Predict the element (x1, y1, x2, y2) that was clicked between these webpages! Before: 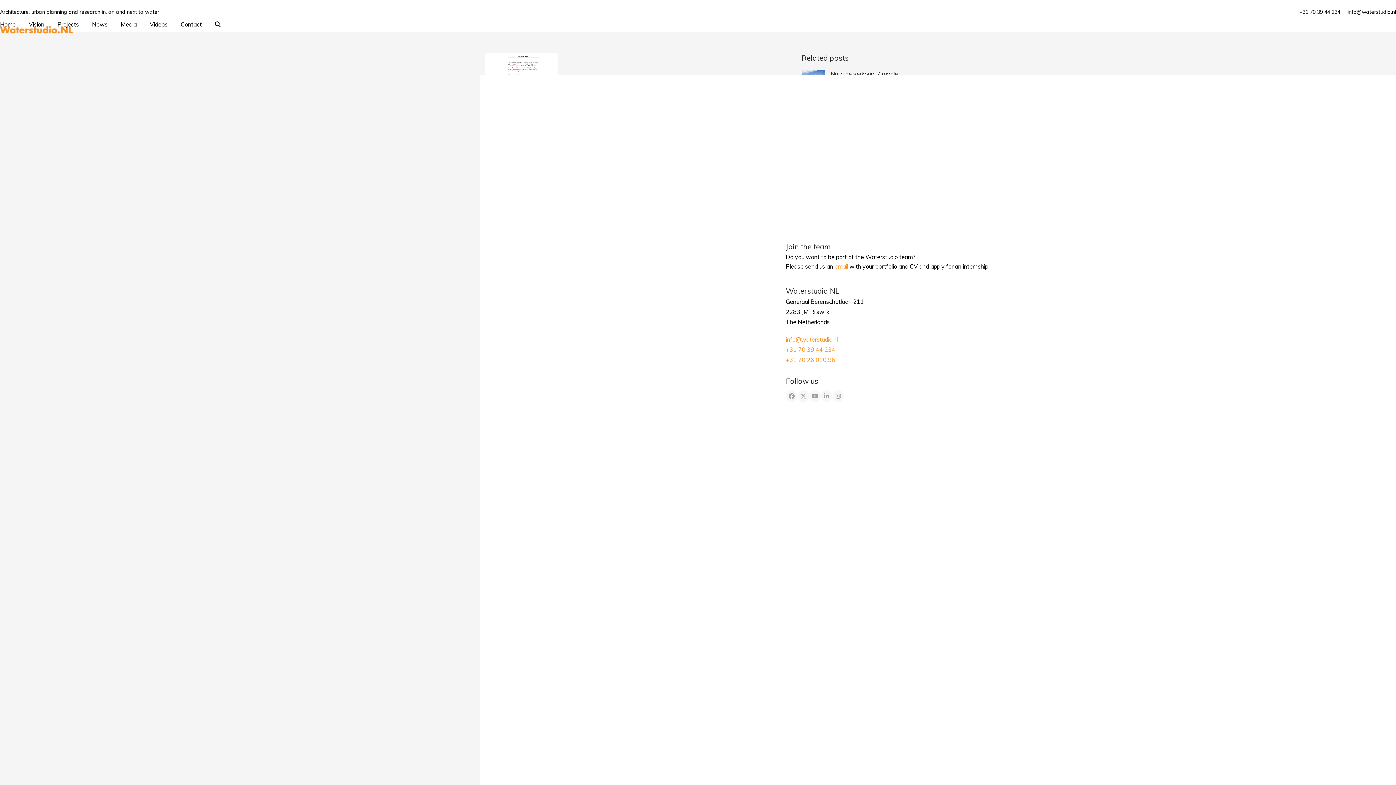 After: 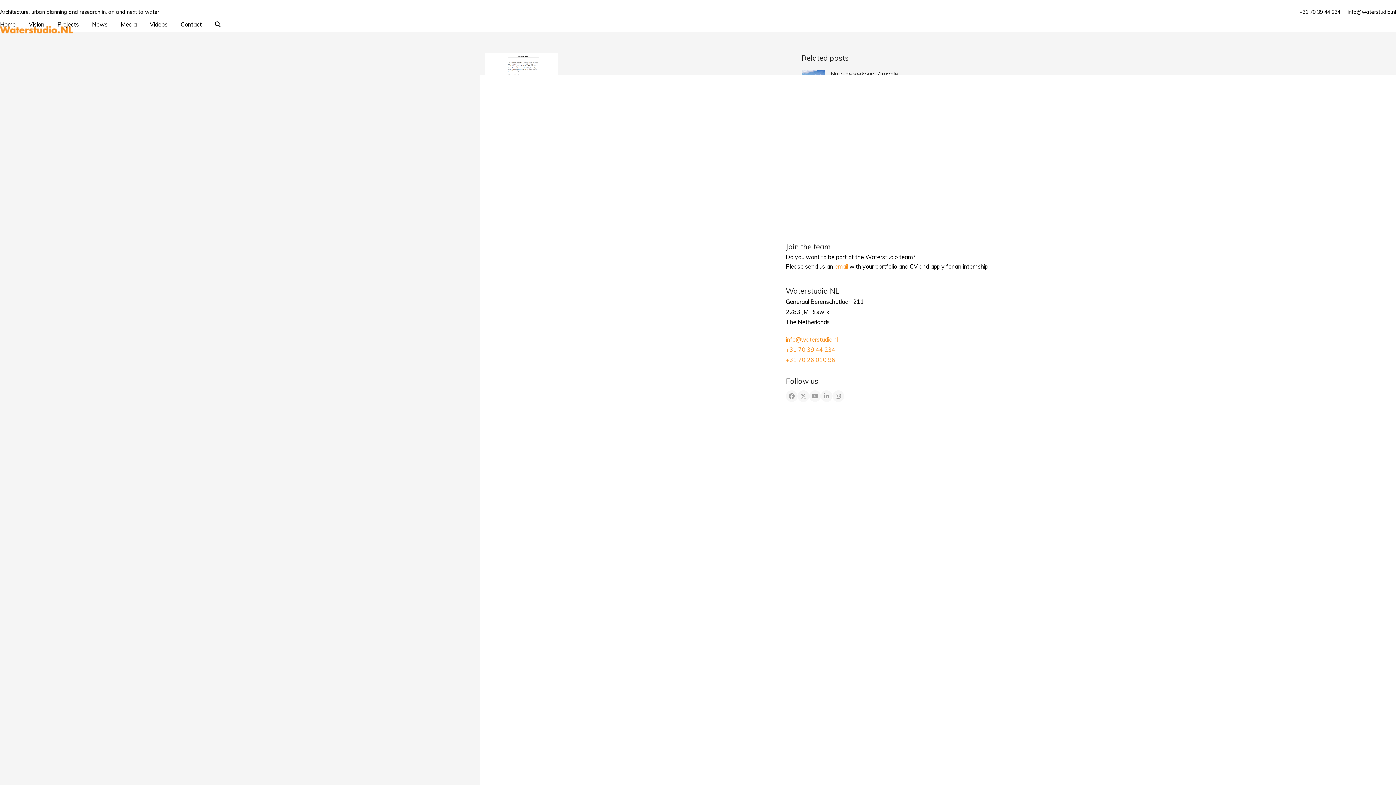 Action: label: info@waterstudio.nl bbox: (786, 336, 838, 343)